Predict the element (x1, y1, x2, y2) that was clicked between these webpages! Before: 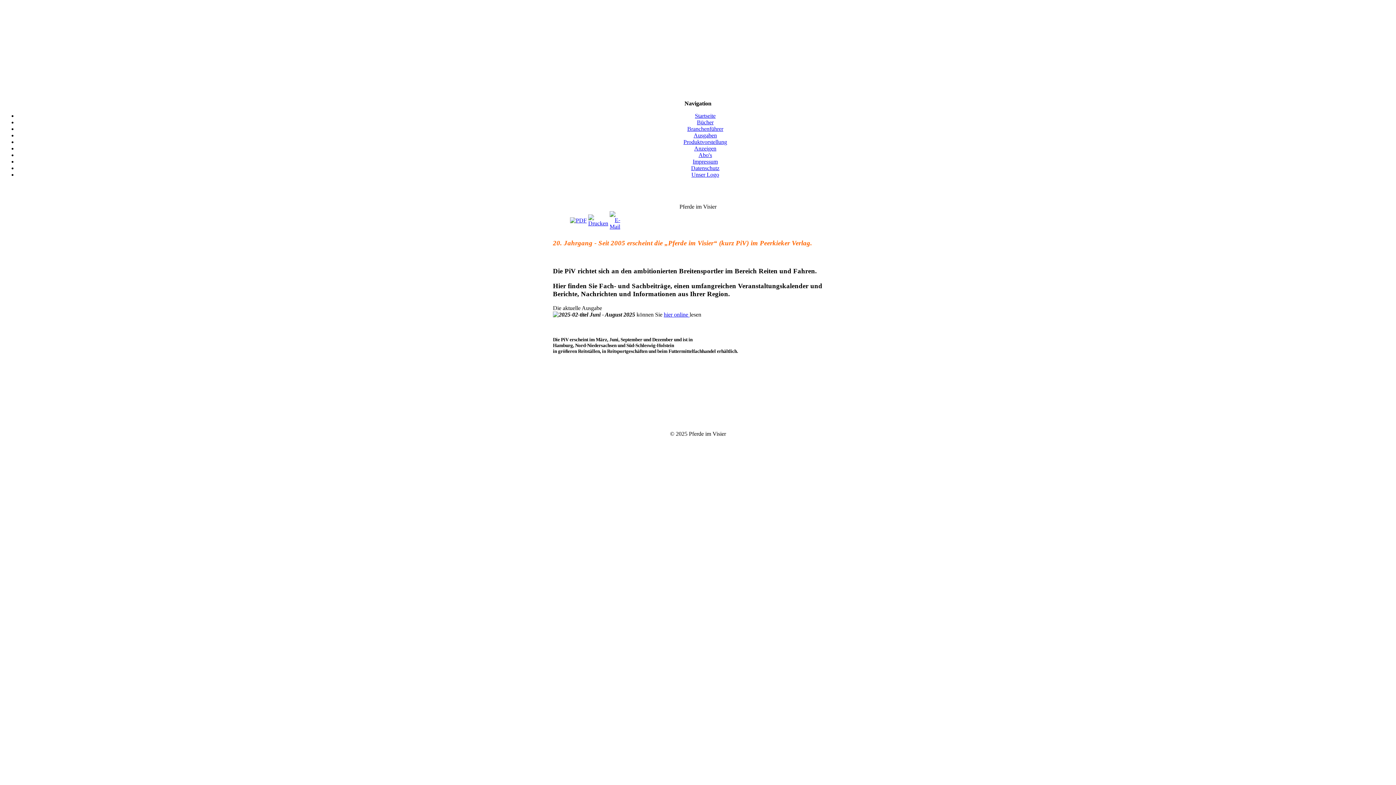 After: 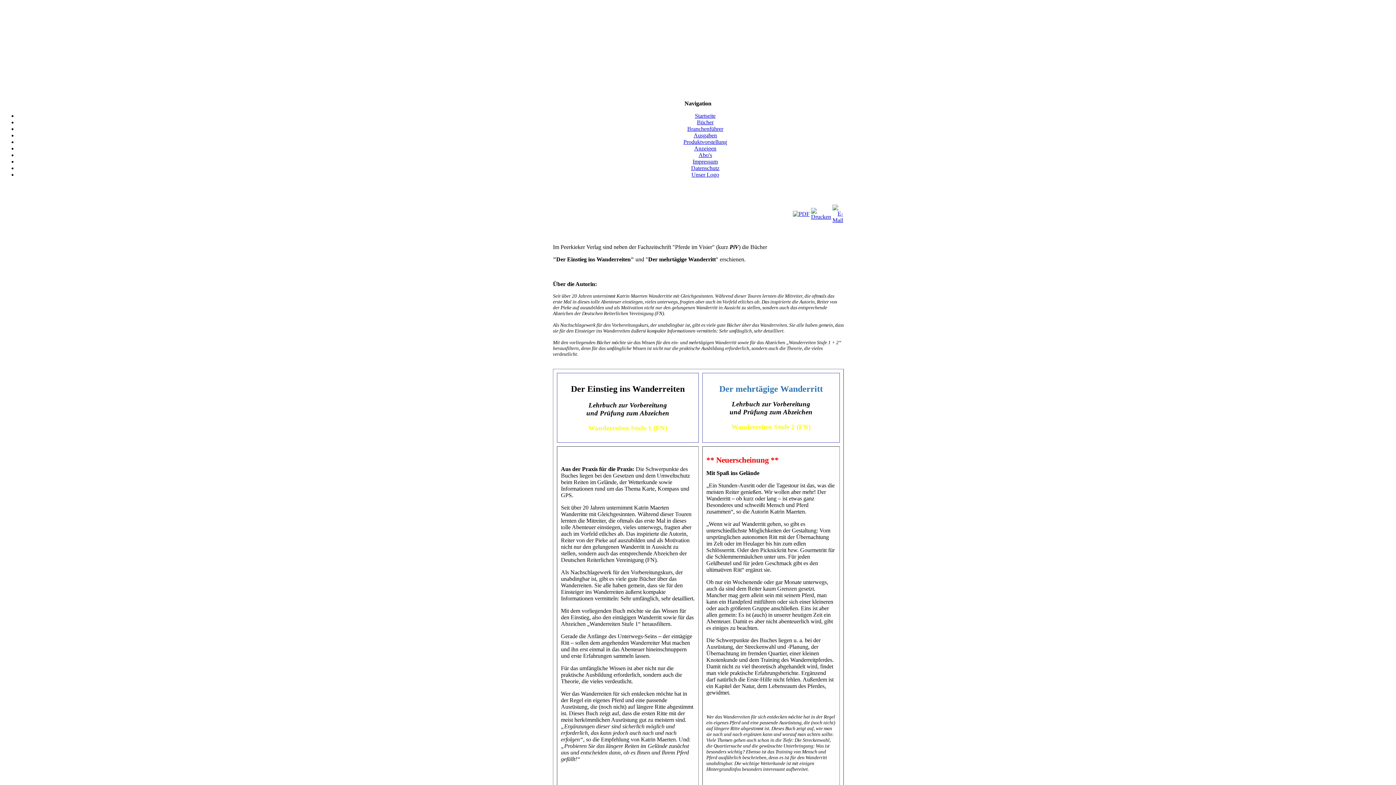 Action: bbox: (697, 119, 713, 125) label: Bücher